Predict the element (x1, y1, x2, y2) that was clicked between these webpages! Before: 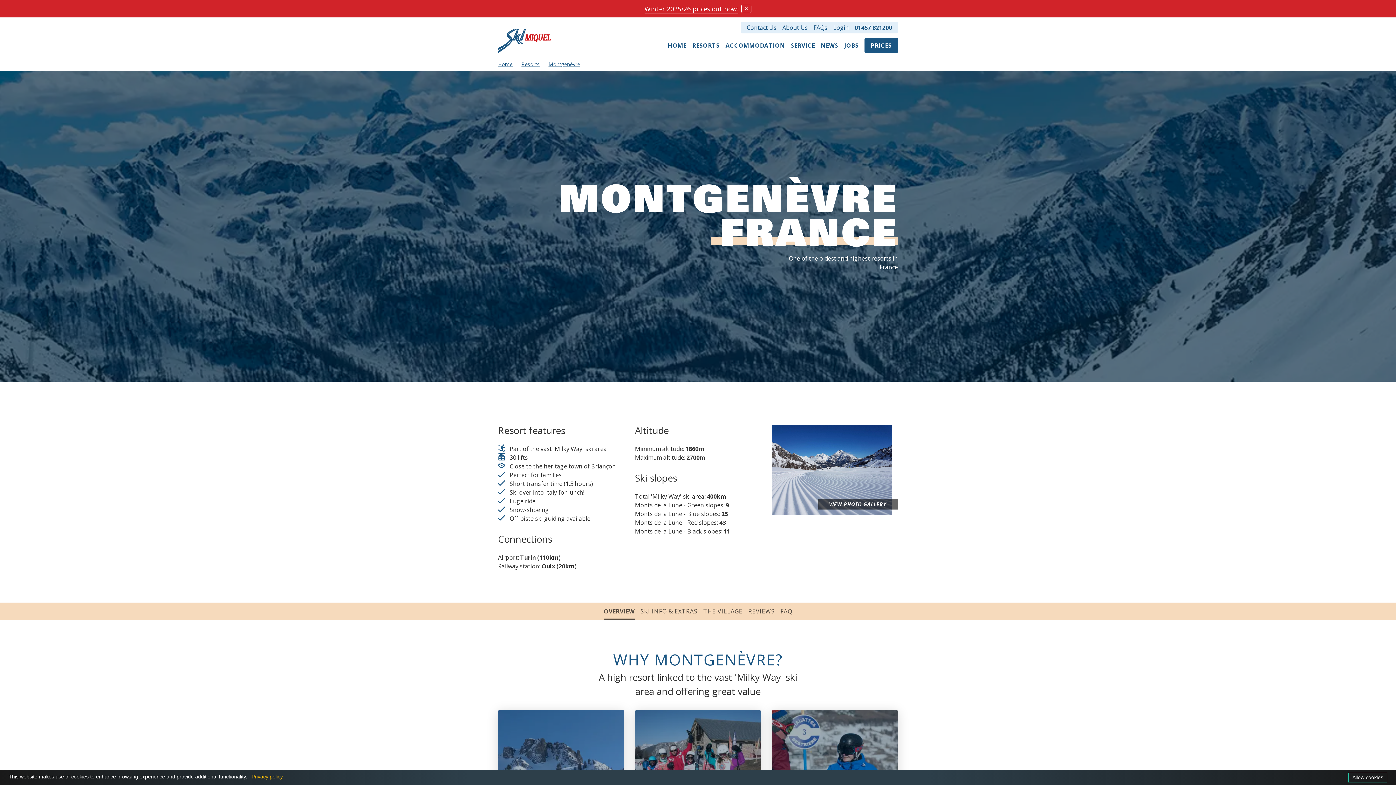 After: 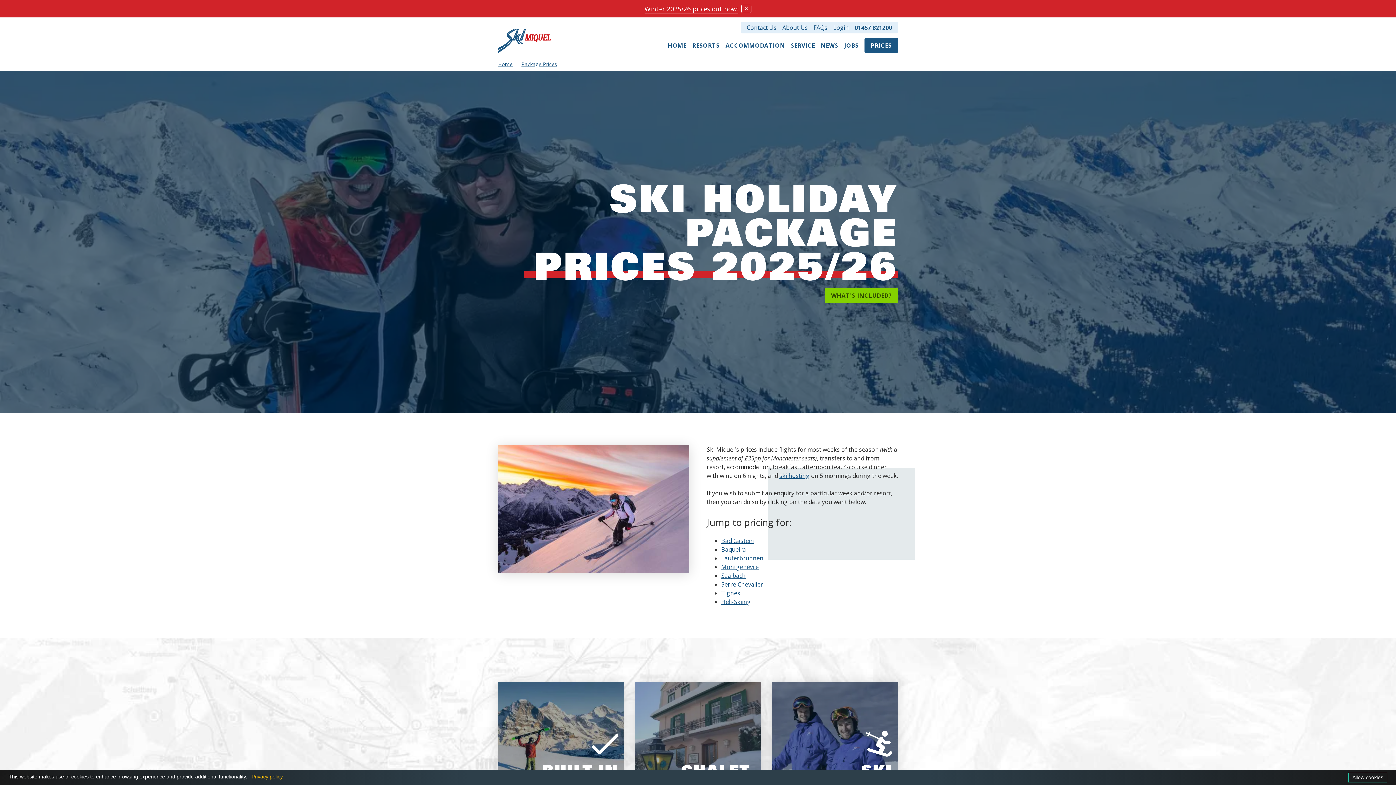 Action: label: Winter 2025/26 prices out now! bbox: (644, 4, 738, 13)